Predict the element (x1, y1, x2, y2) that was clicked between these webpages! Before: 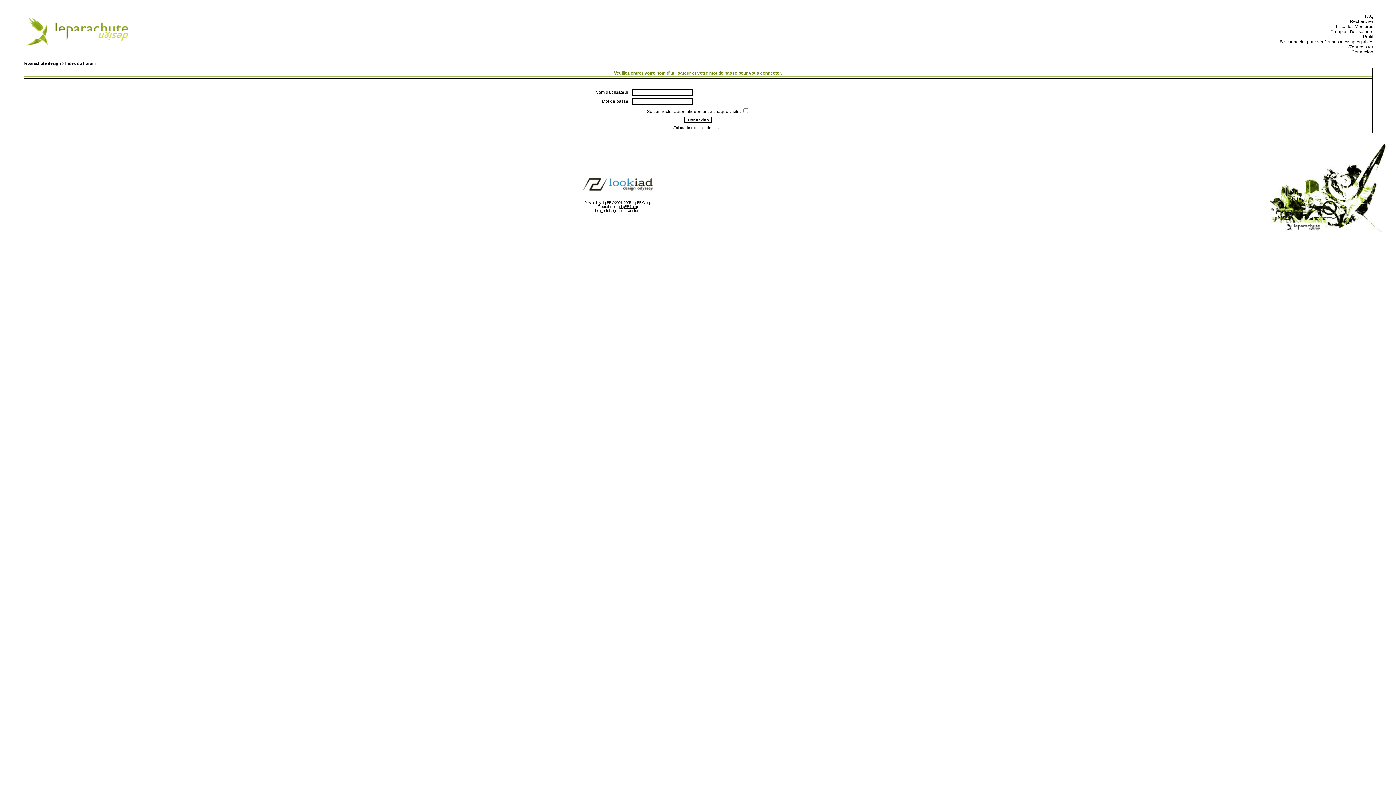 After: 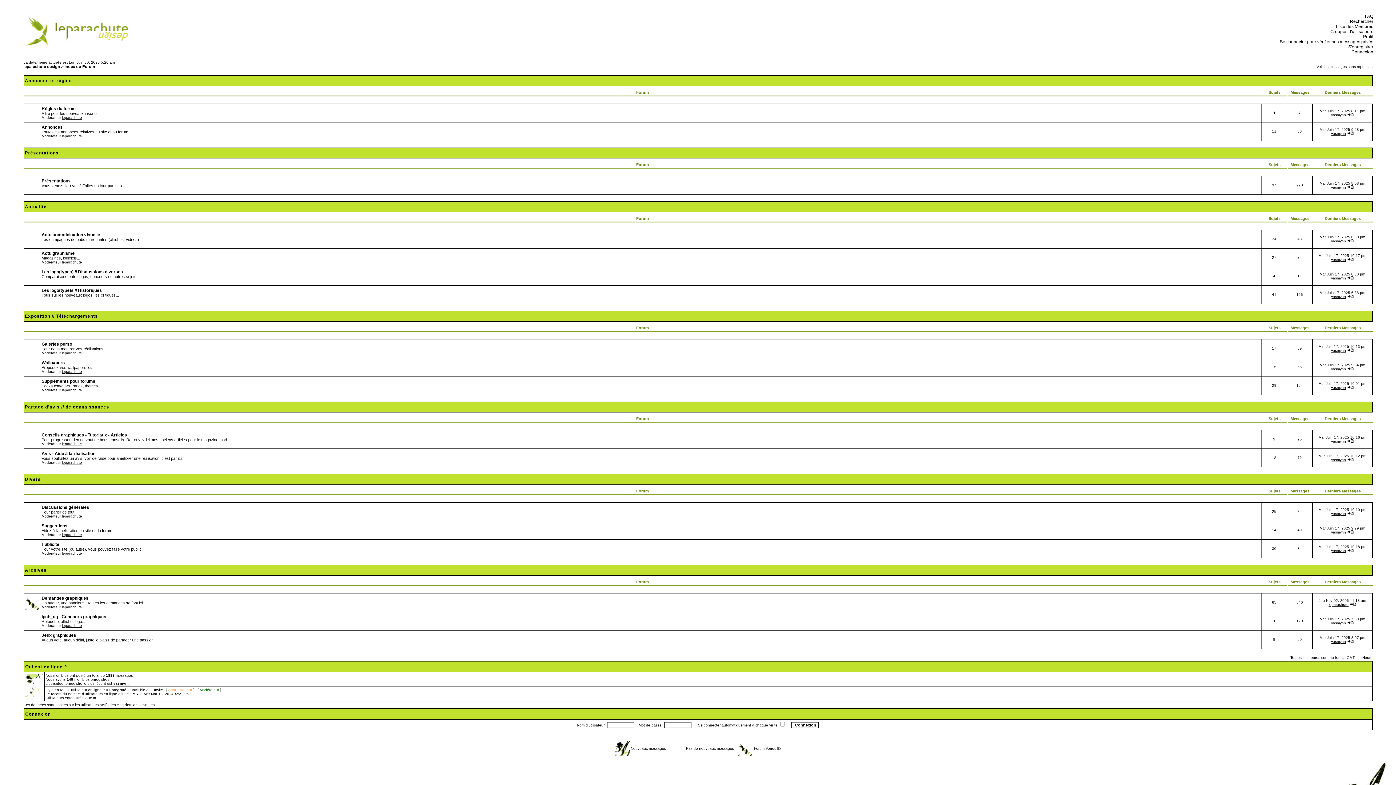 Action: bbox: (24, 61, 95, 65) label: leparachute design > Index du Forum